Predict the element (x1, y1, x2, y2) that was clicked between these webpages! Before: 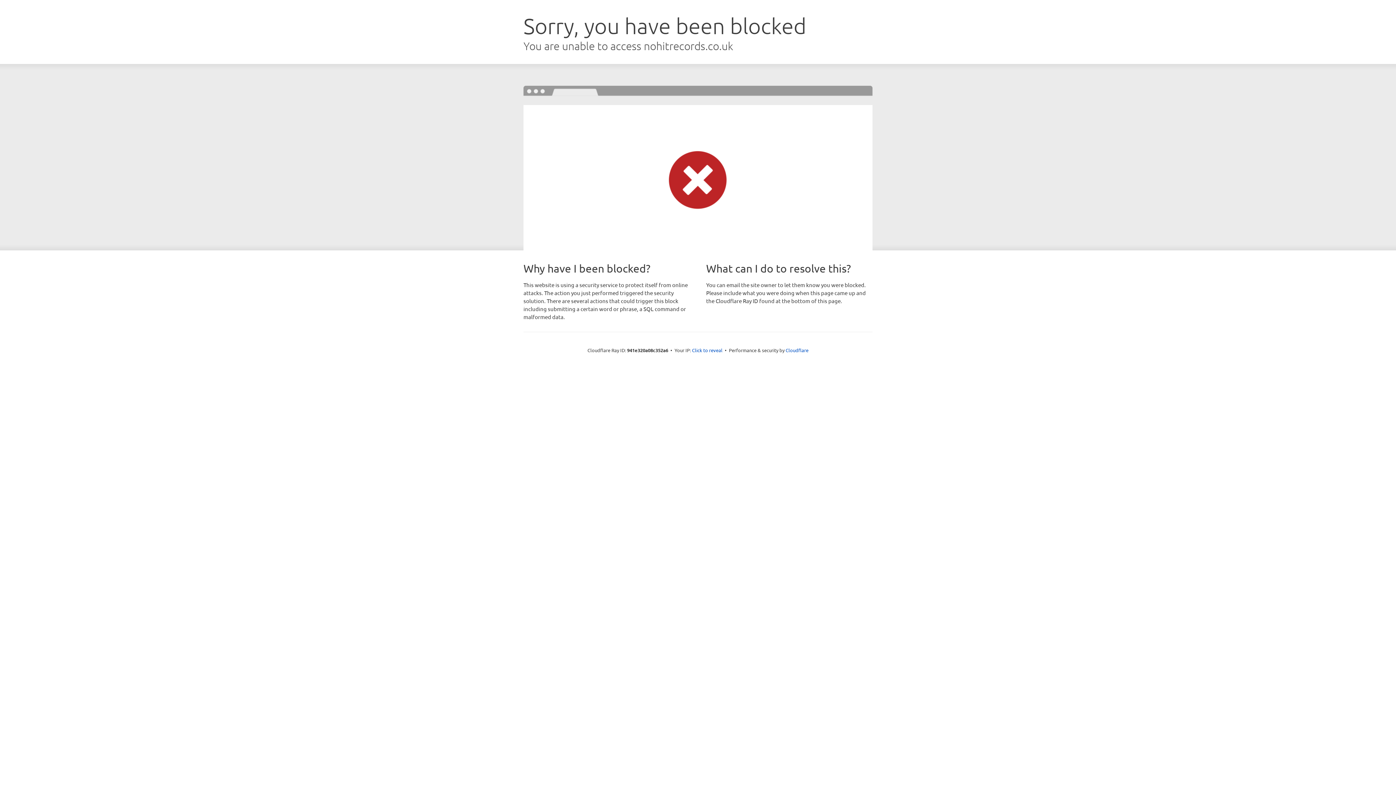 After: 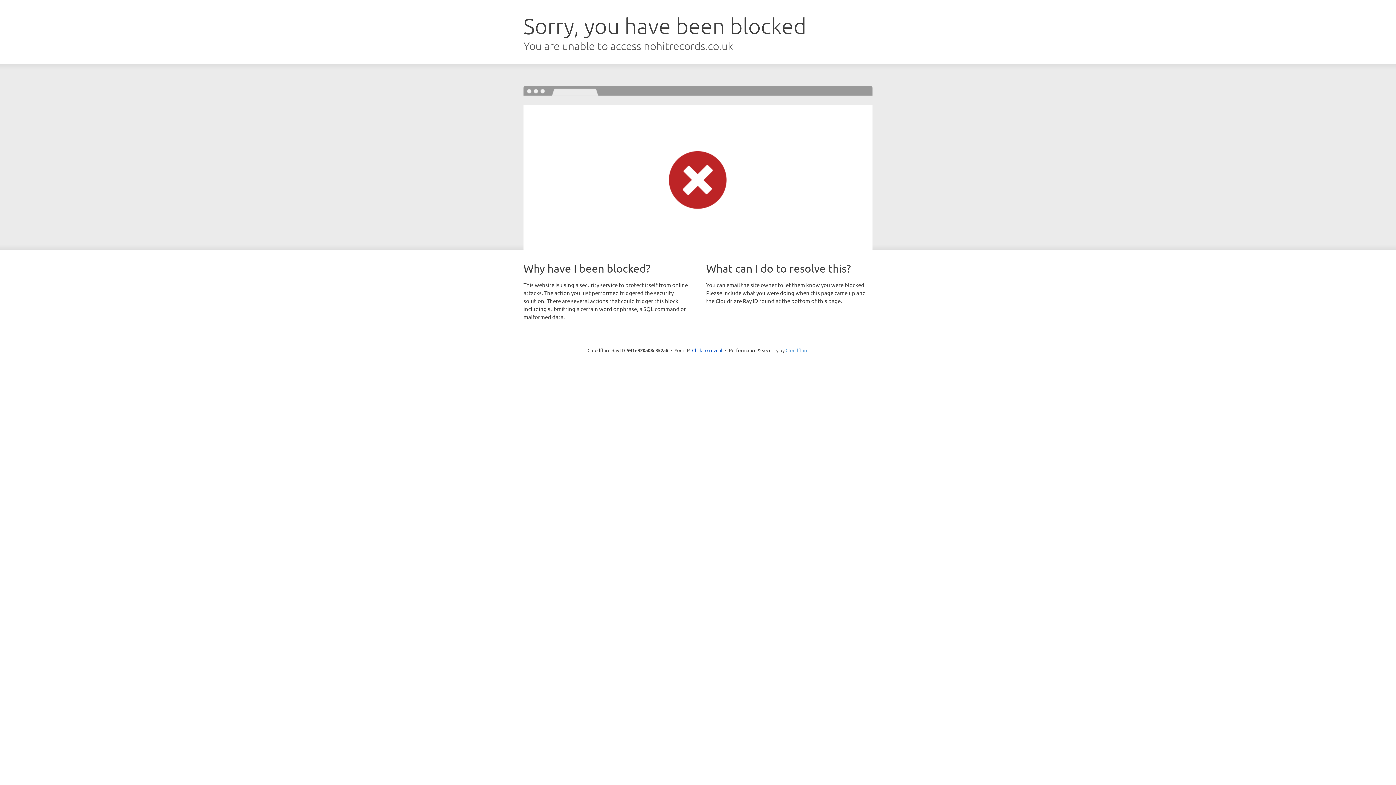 Action: label: Cloudflare bbox: (785, 347, 808, 353)